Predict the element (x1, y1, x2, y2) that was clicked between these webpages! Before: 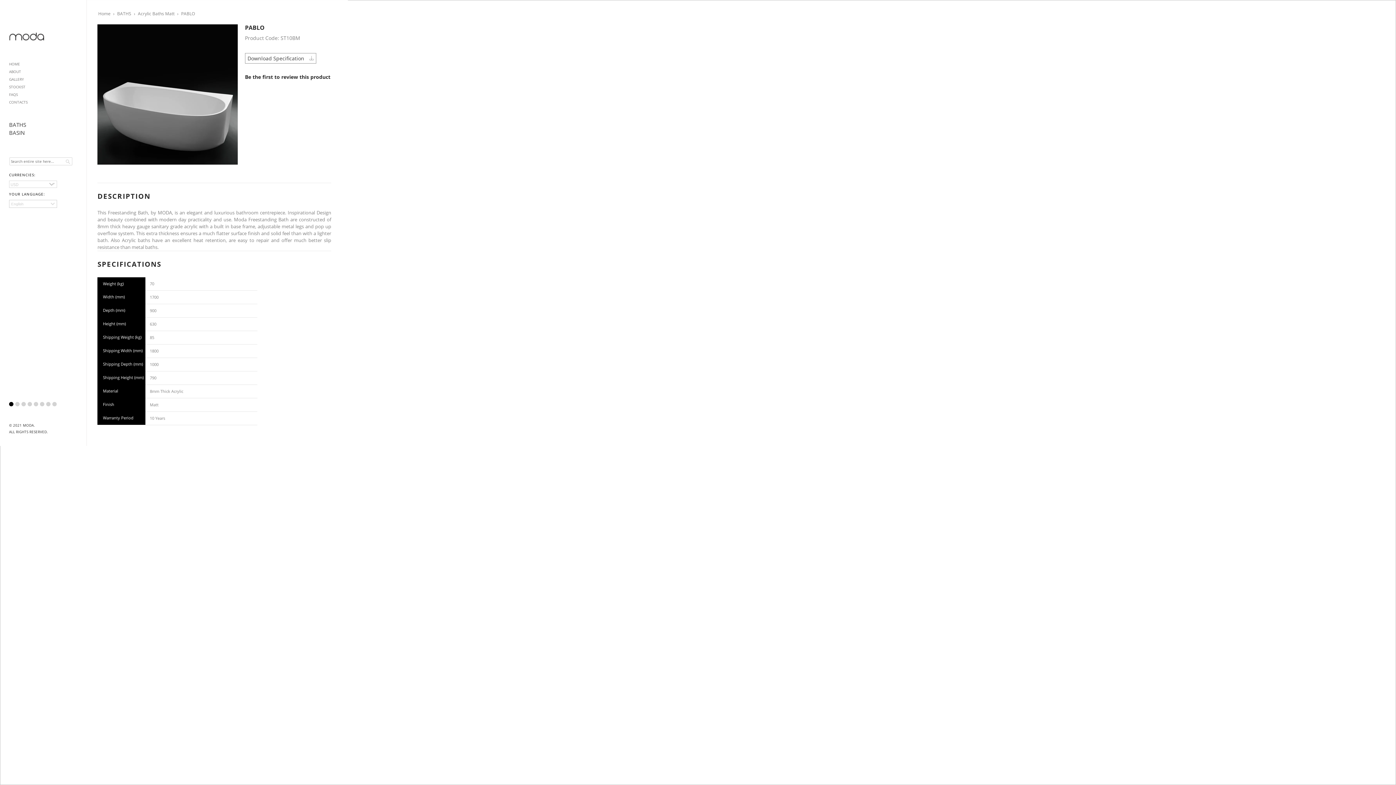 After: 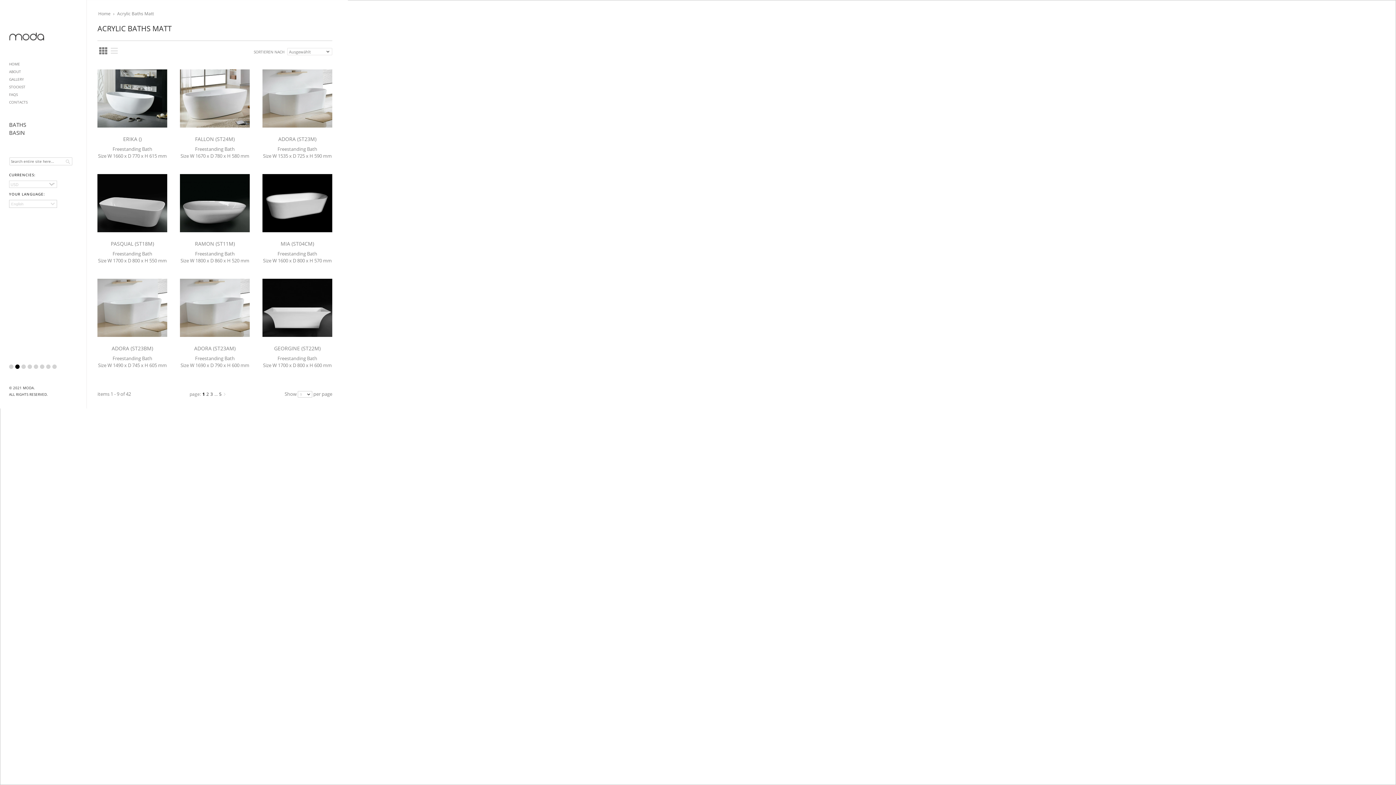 Action: label: Acrylic Baths Matt bbox: (137, 10, 175, 16)